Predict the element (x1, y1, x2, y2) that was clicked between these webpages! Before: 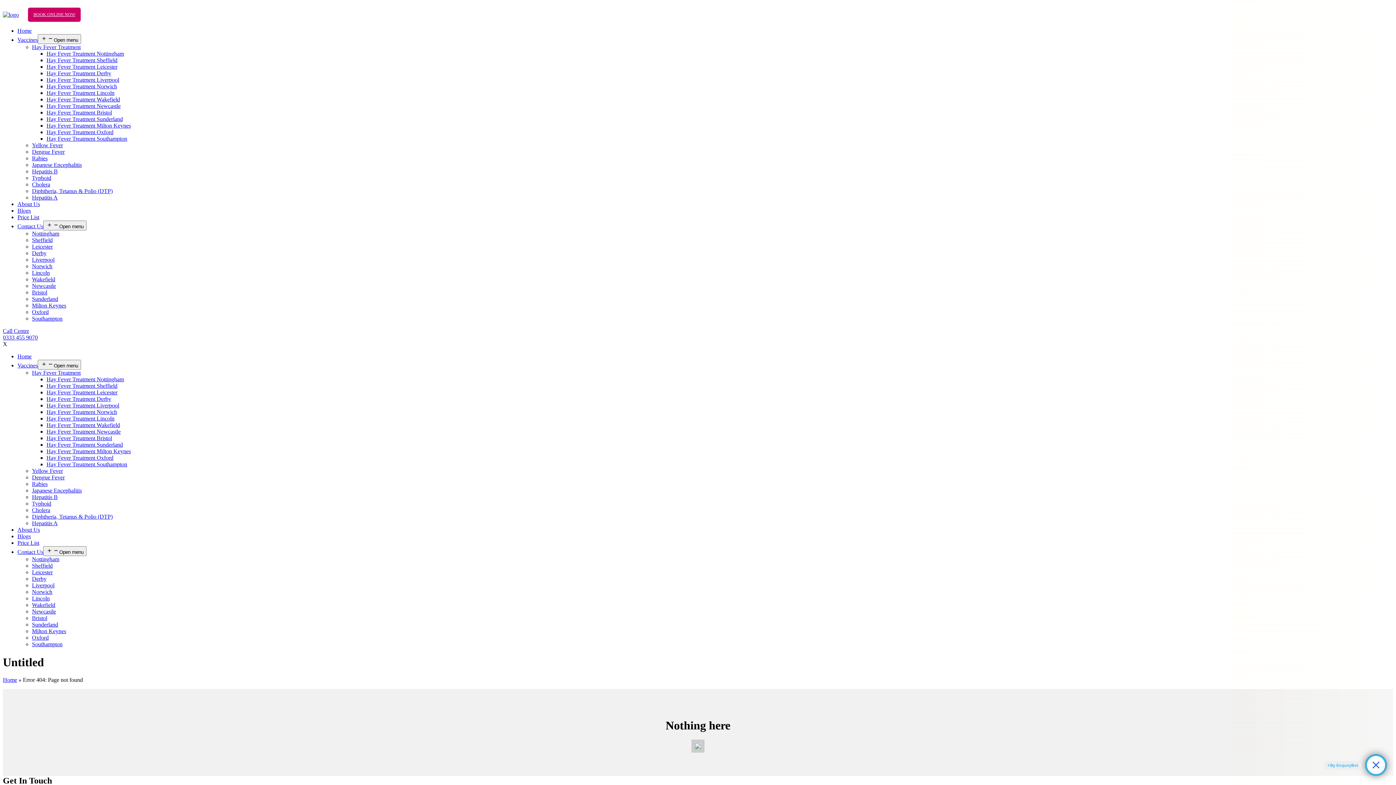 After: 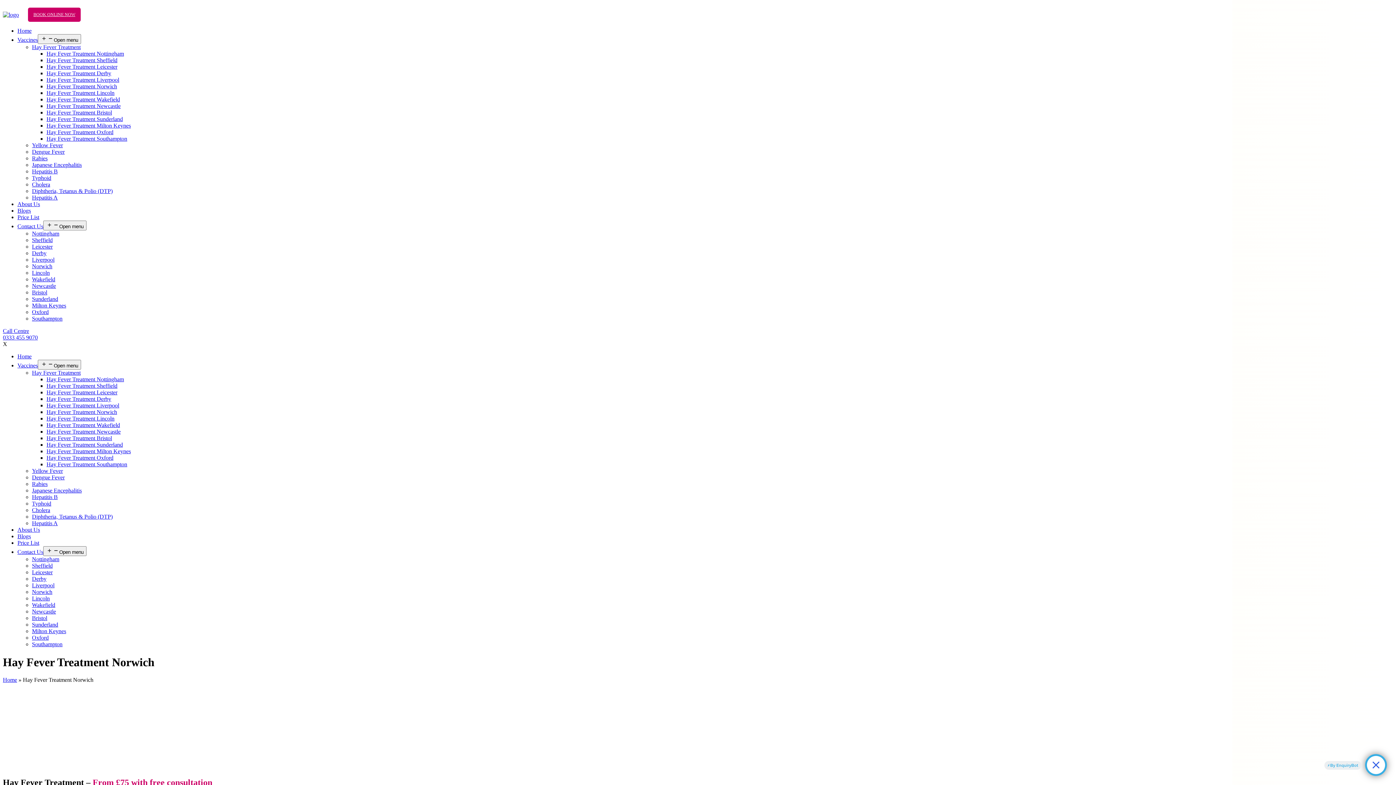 Action: label: Hay Fever Treatment Norwich bbox: (46, 409, 117, 415)